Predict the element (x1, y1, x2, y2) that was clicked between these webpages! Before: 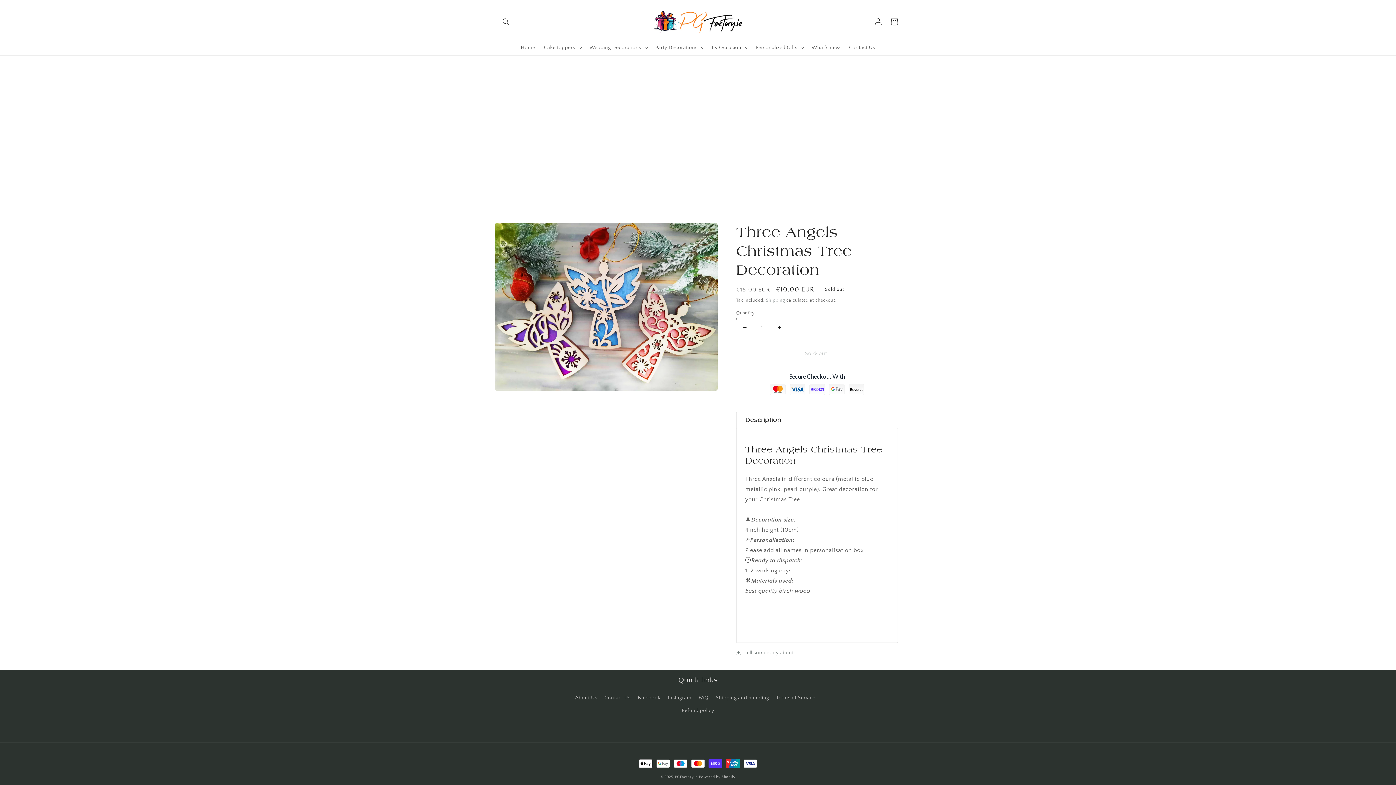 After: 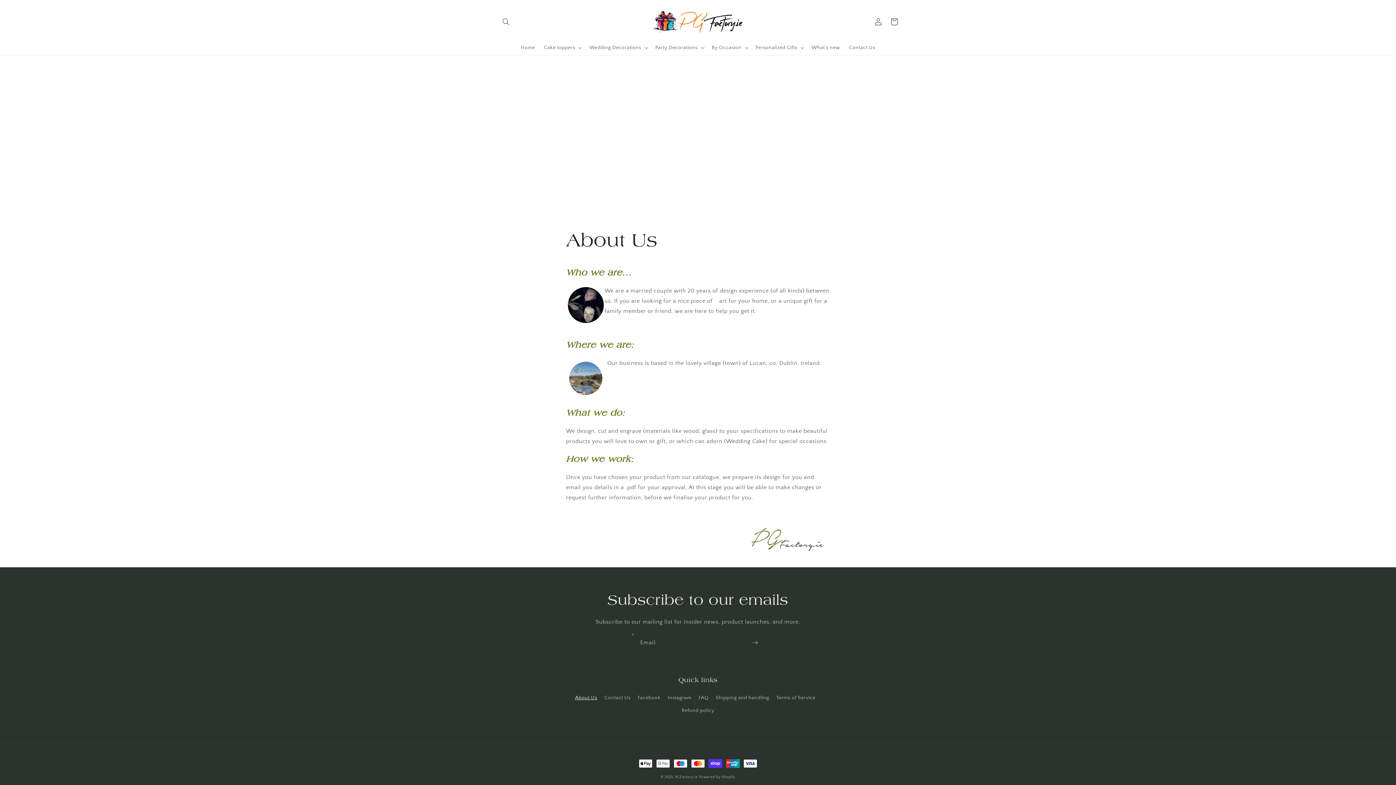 Action: label: About Us bbox: (575, 693, 597, 704)